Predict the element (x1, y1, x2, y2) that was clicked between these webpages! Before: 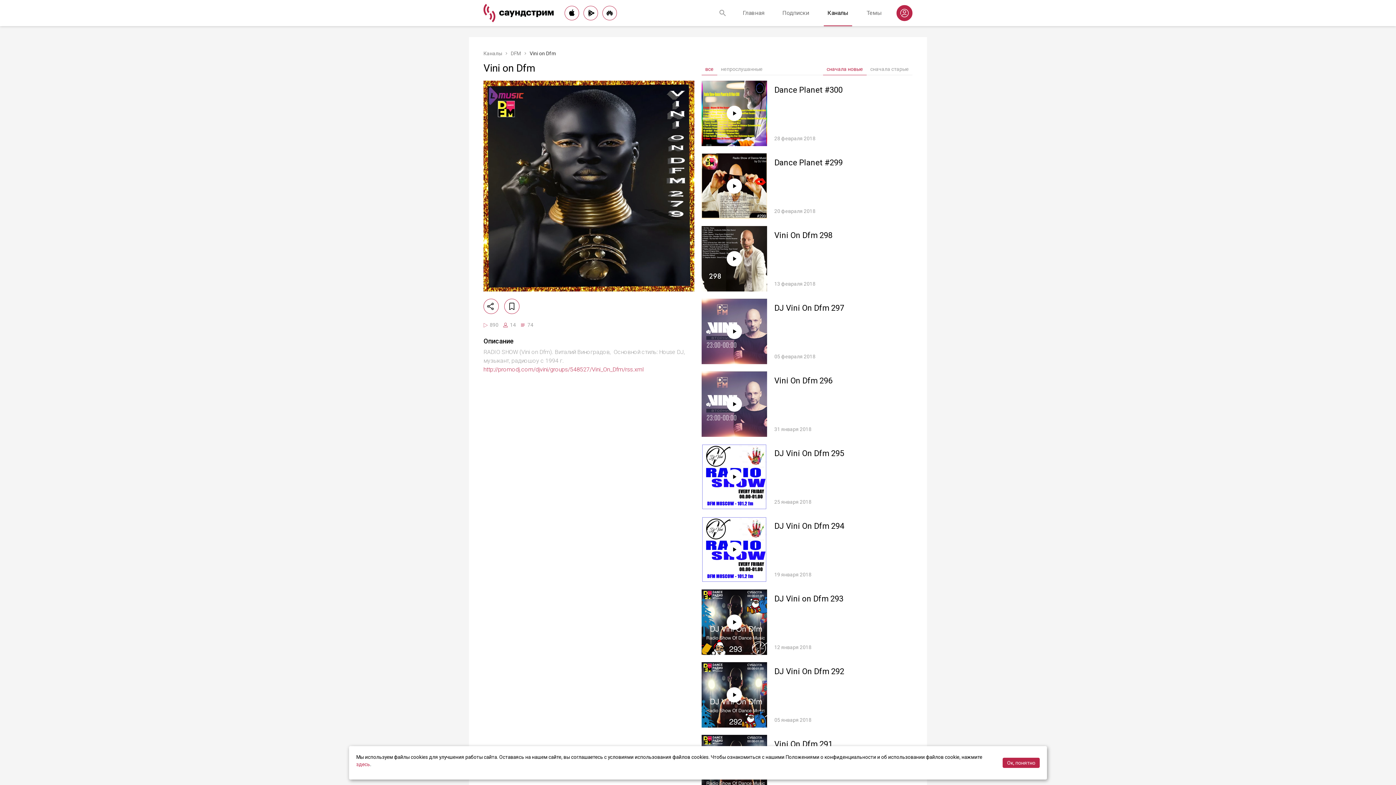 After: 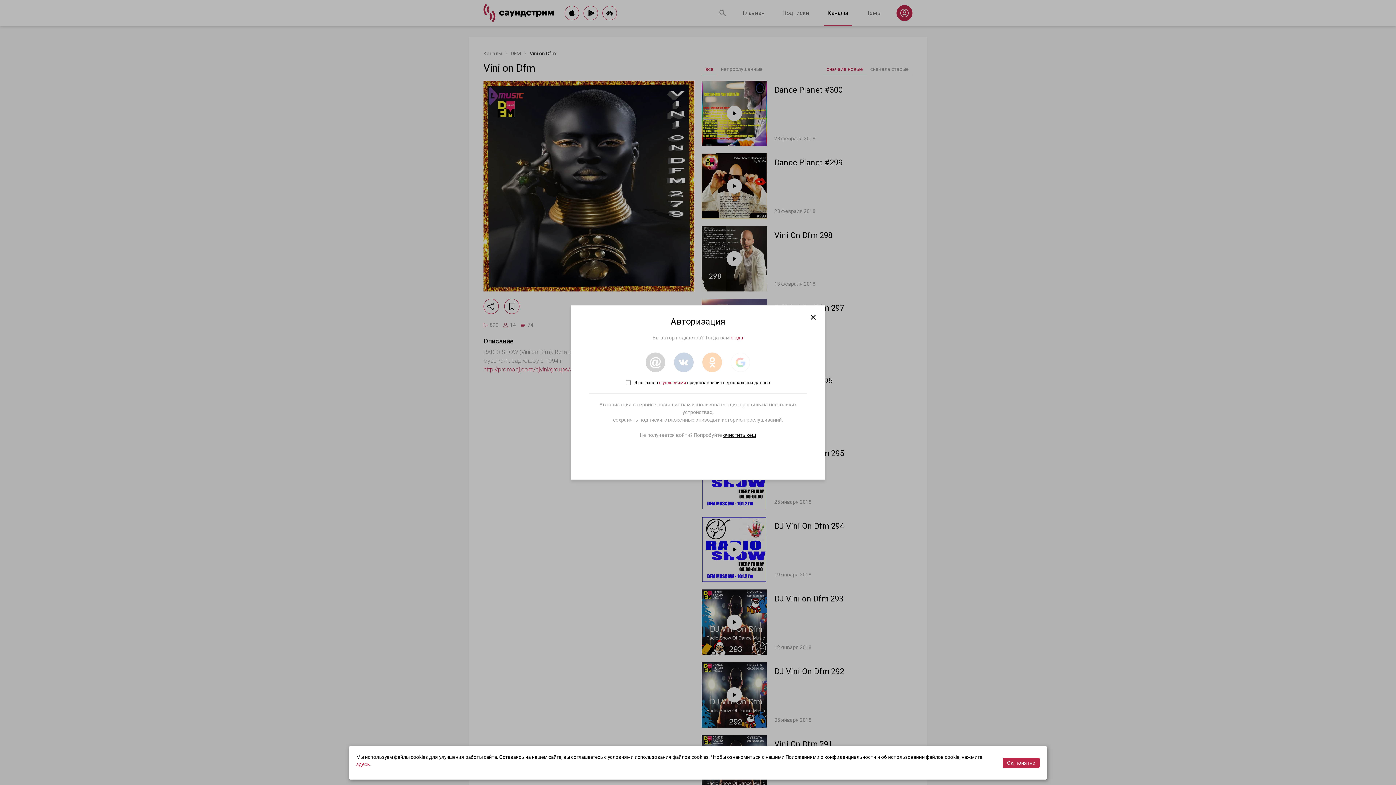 Action: bbox: (504, 298, 519, 314)